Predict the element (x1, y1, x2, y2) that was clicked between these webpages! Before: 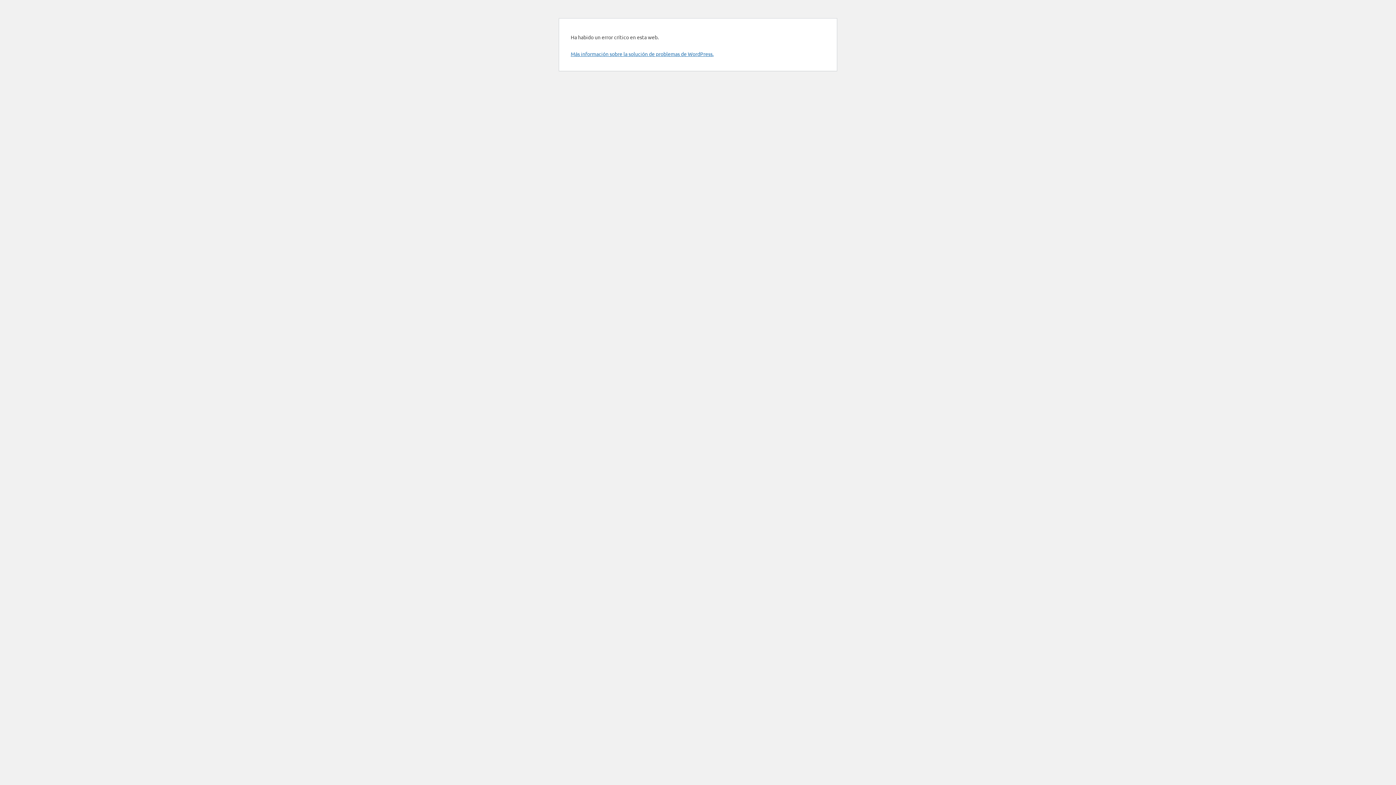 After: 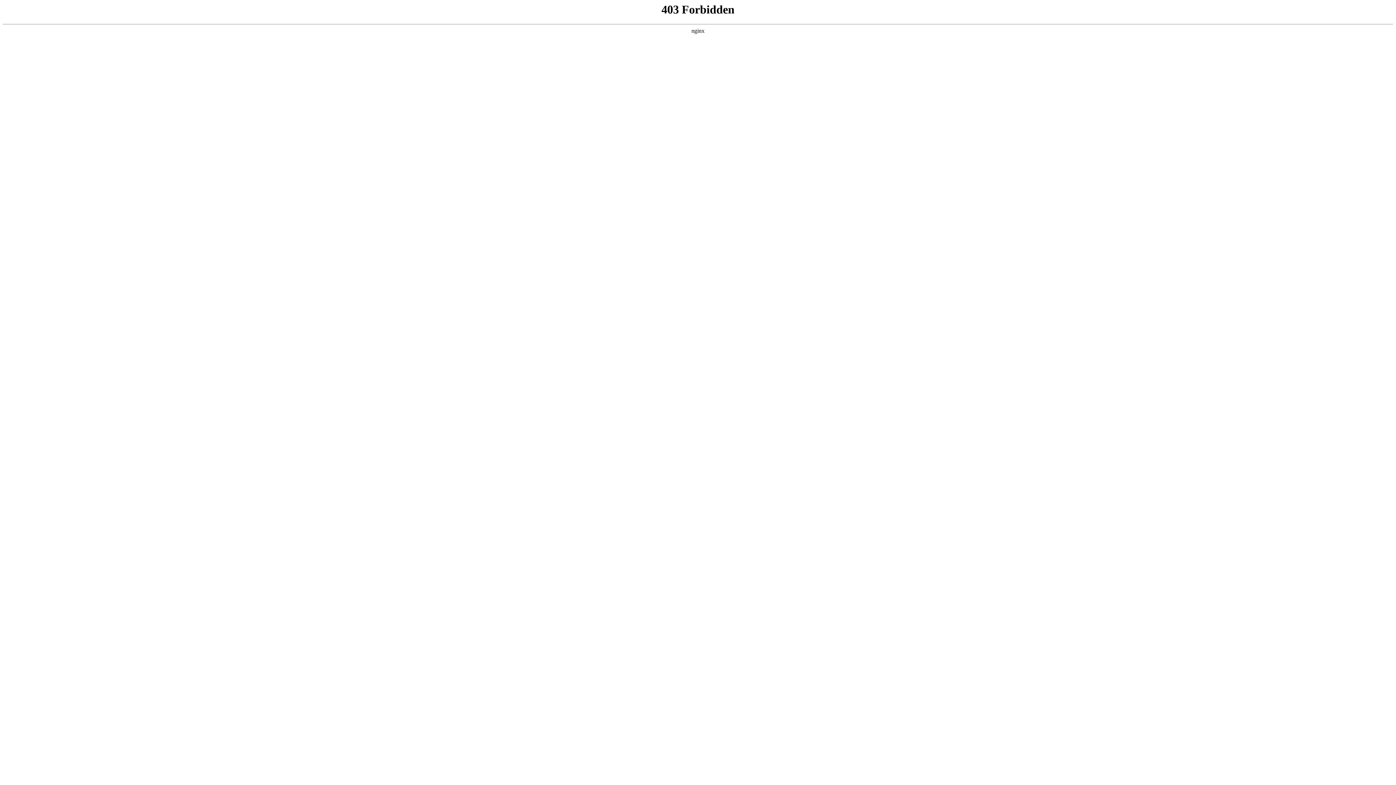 Action: bbox: (570, 50, 713, 57) label: Más información sobre la solución de problemas de WordPress.